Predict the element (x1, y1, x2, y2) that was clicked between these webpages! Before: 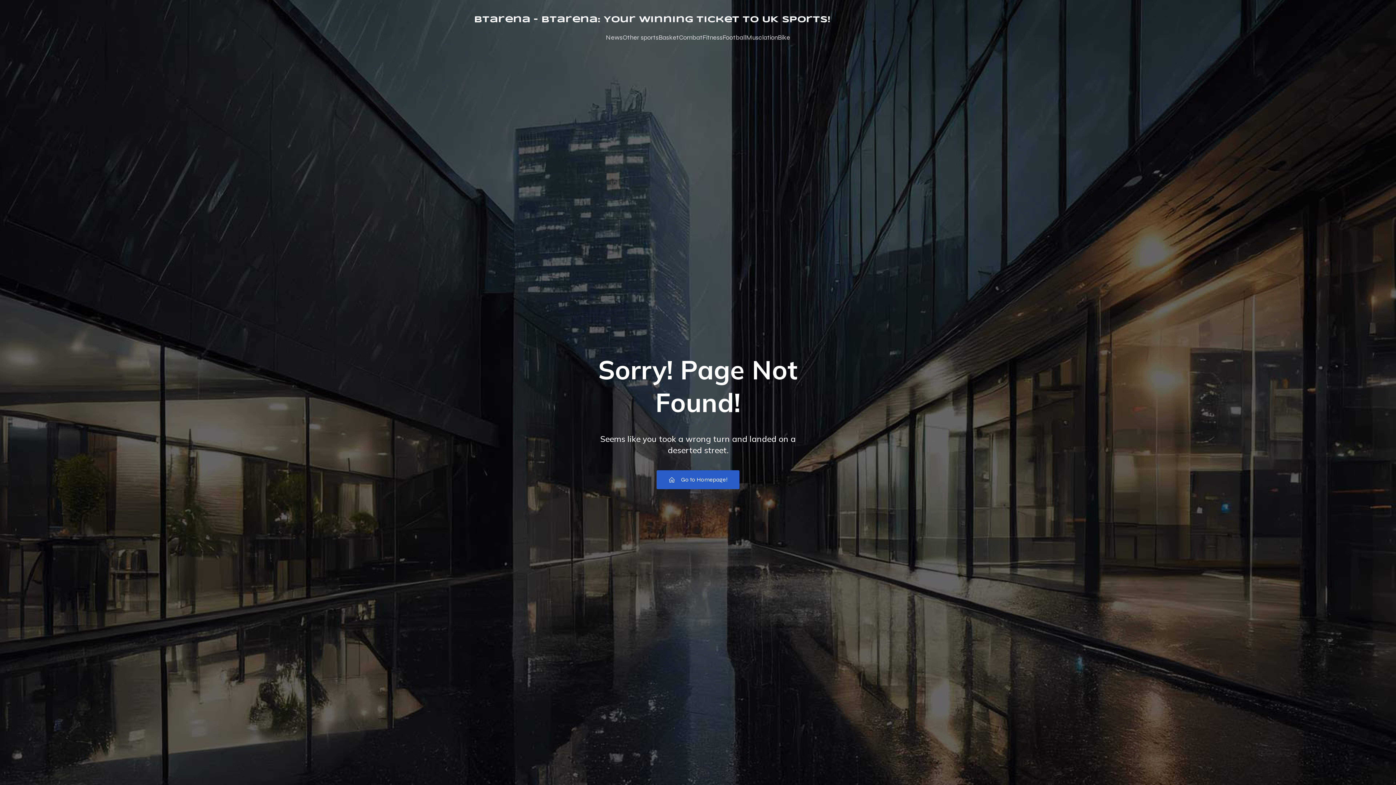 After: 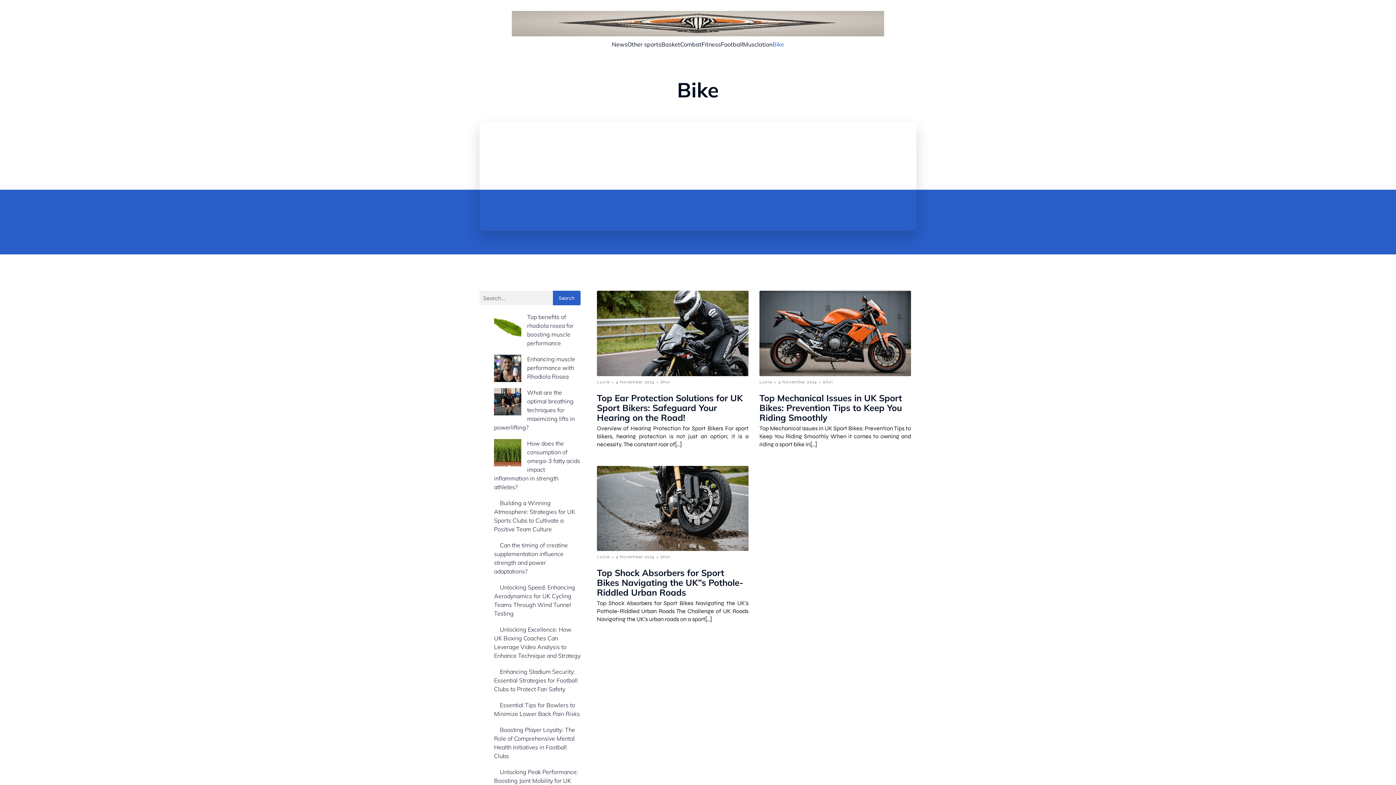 Action: bbox: (778, 29, 790, 46) label: Bike